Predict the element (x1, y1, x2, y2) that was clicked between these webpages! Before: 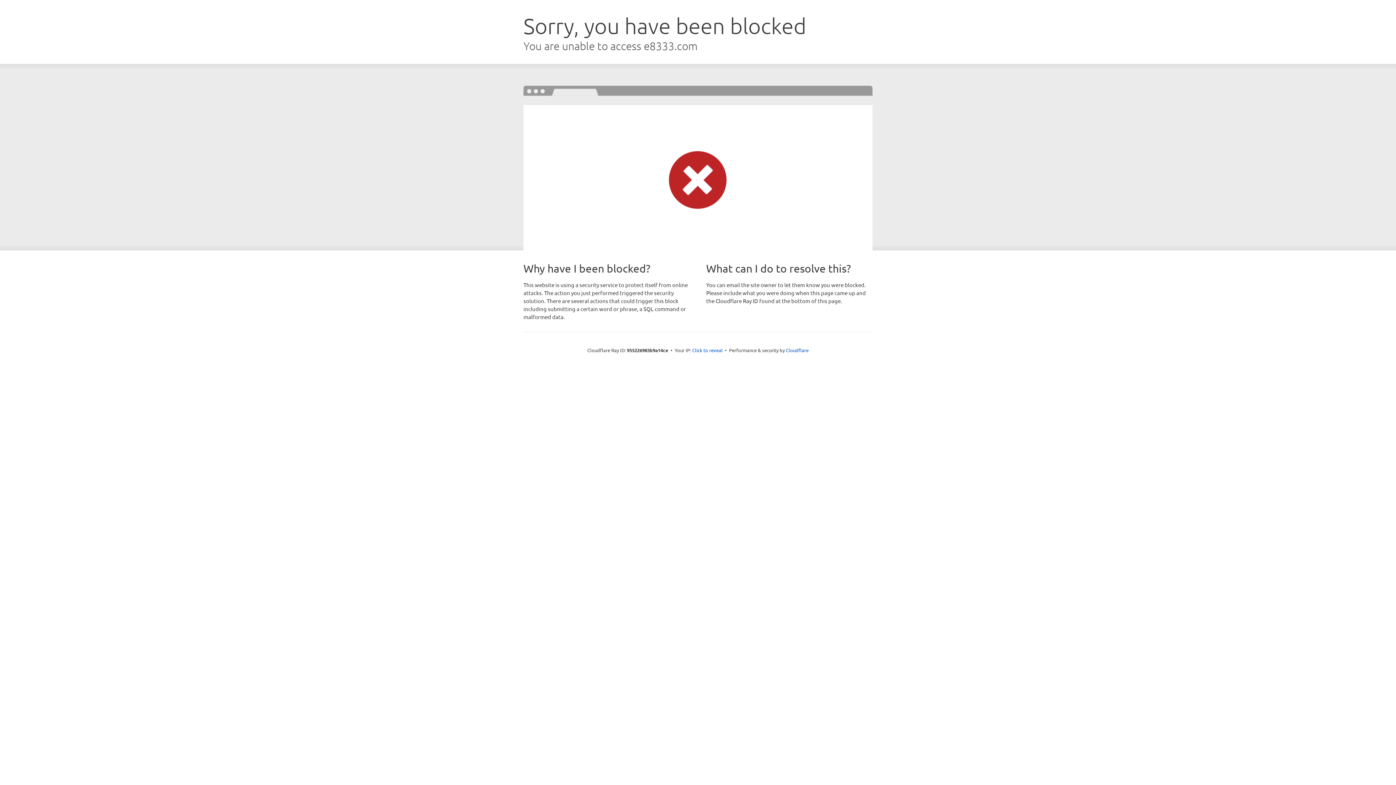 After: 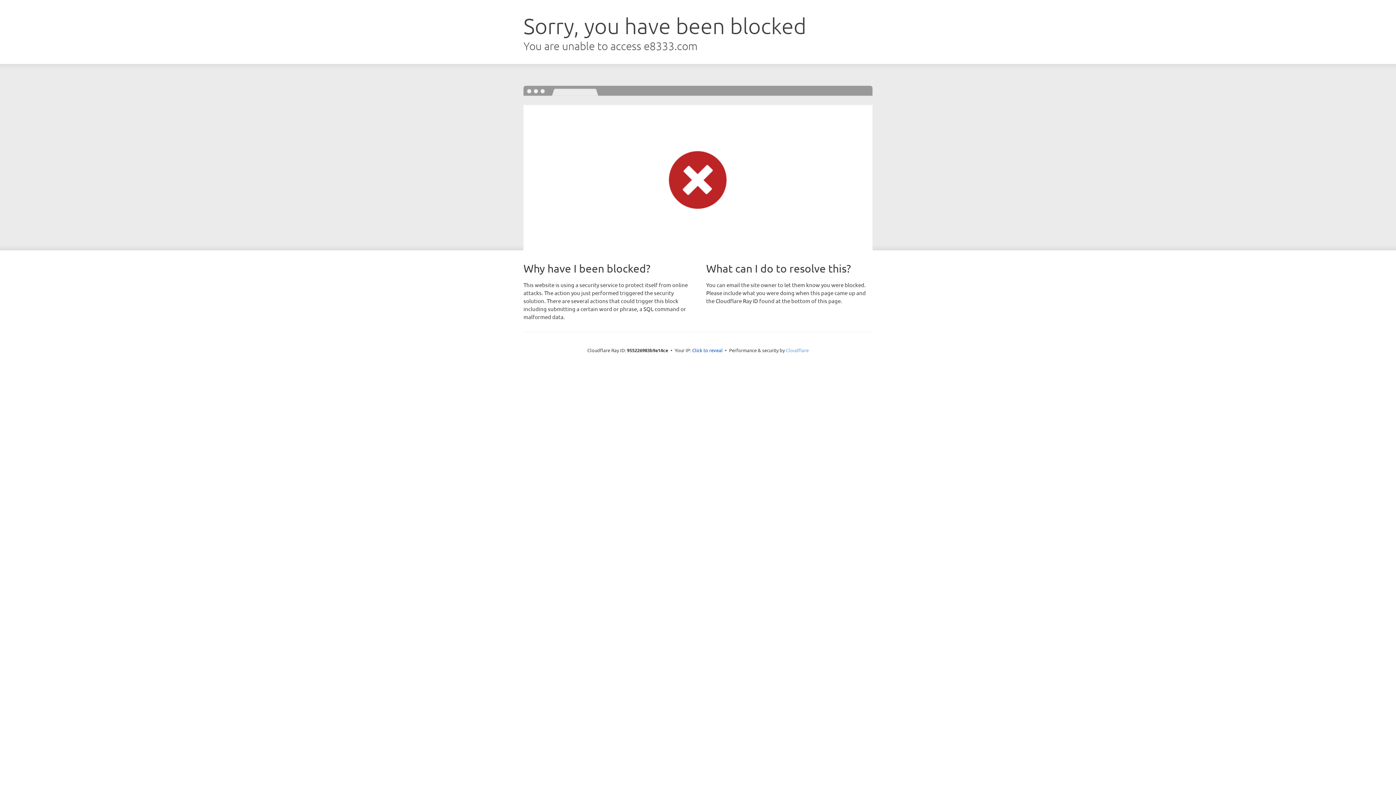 Action: bbox: (786, 347, 808, 353) label: Cloudflare